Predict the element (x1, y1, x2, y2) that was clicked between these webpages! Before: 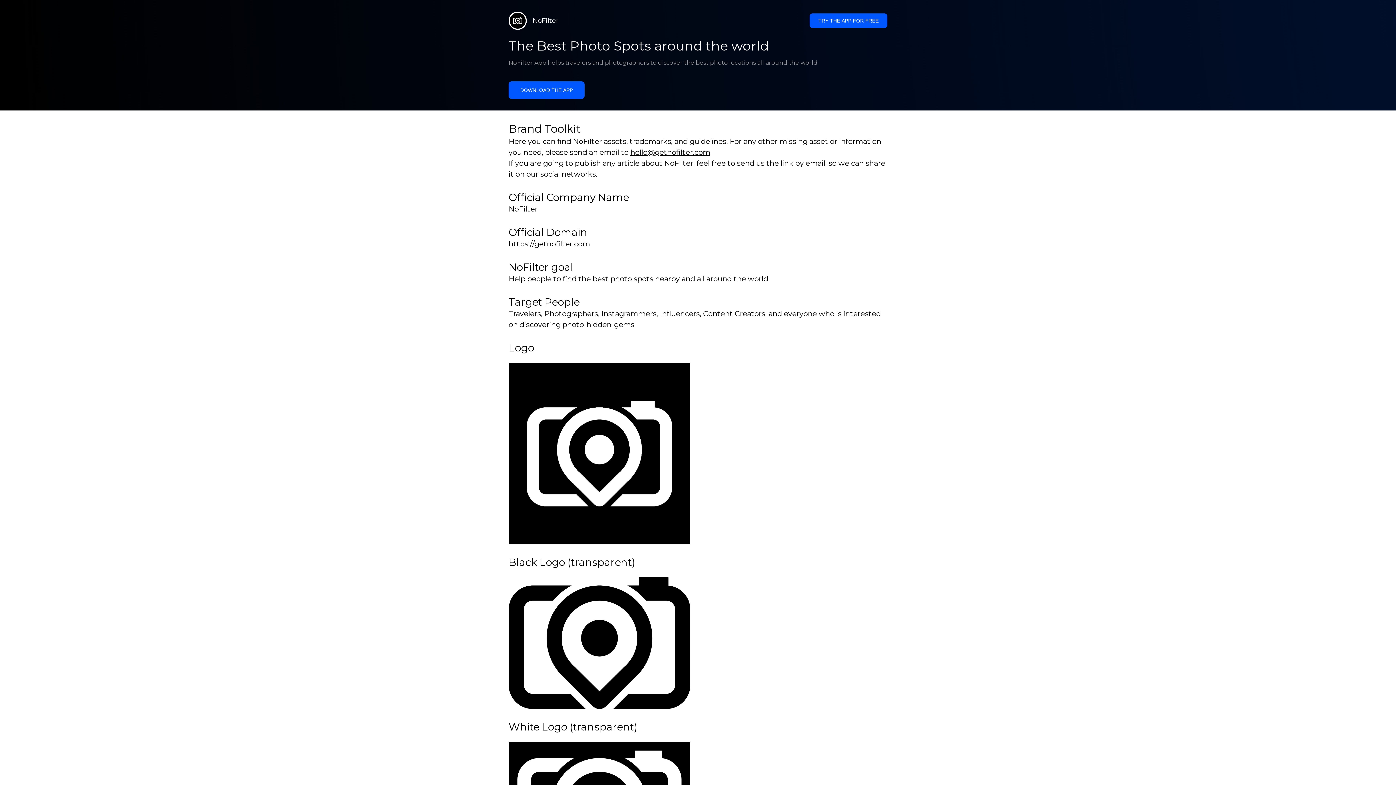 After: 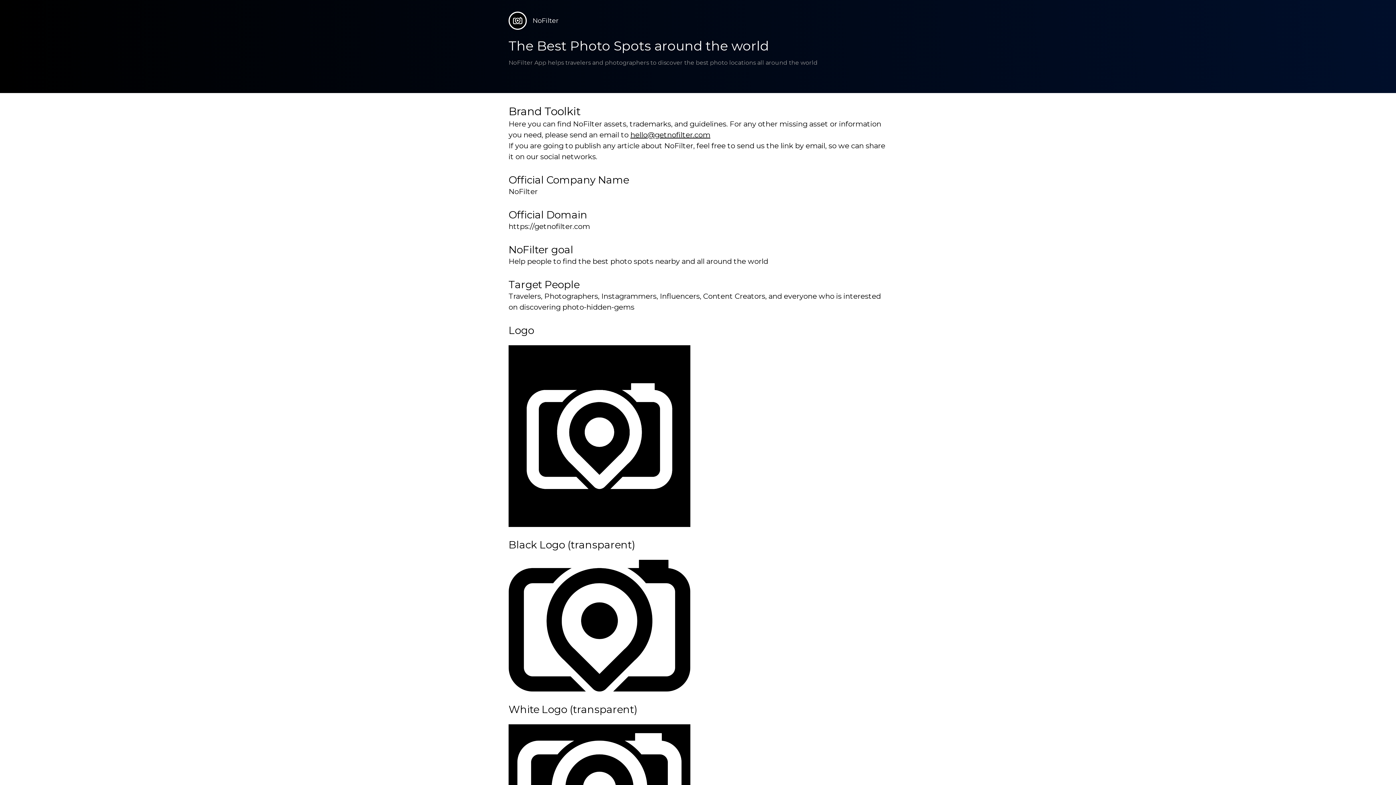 Action: label: DOWNLOAD THE APP bbox: (508, 81, 584, 98)